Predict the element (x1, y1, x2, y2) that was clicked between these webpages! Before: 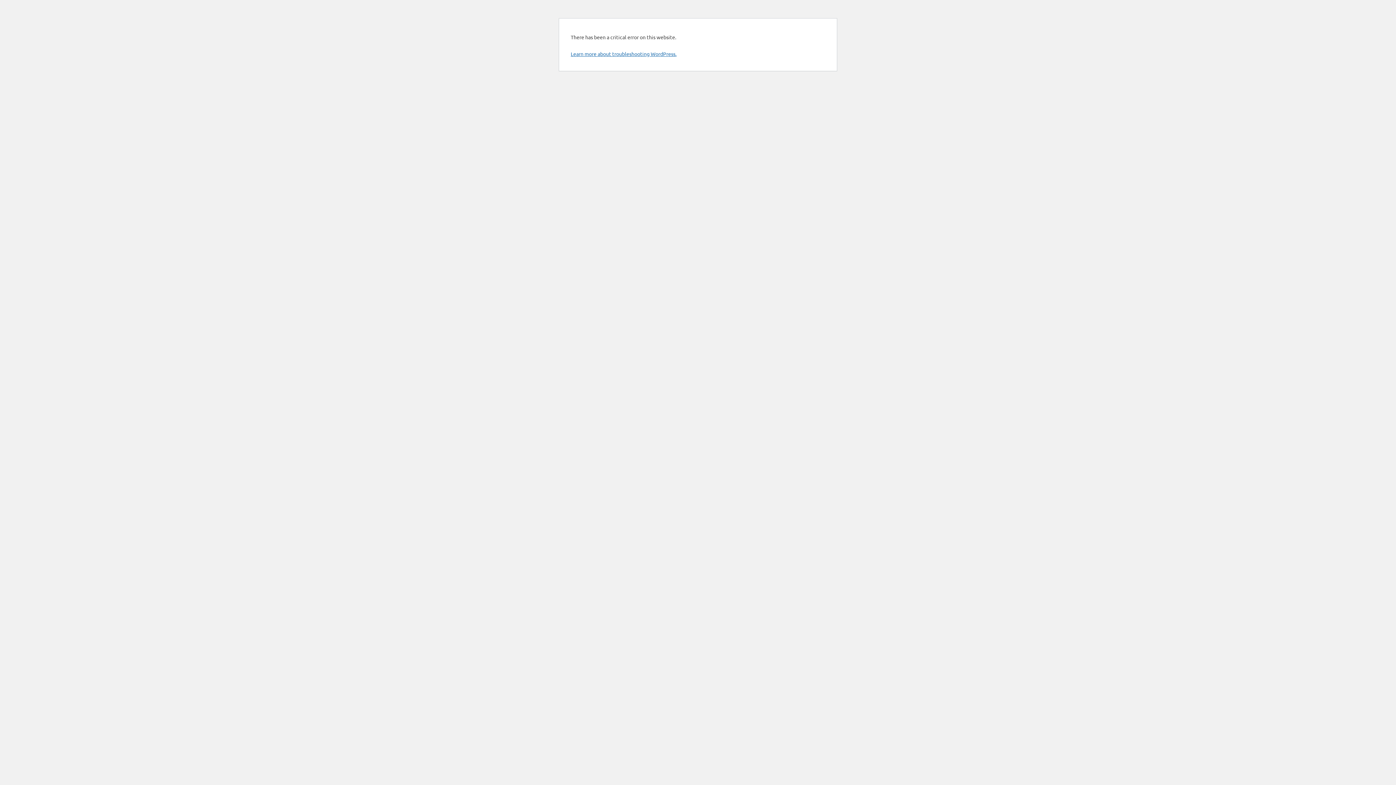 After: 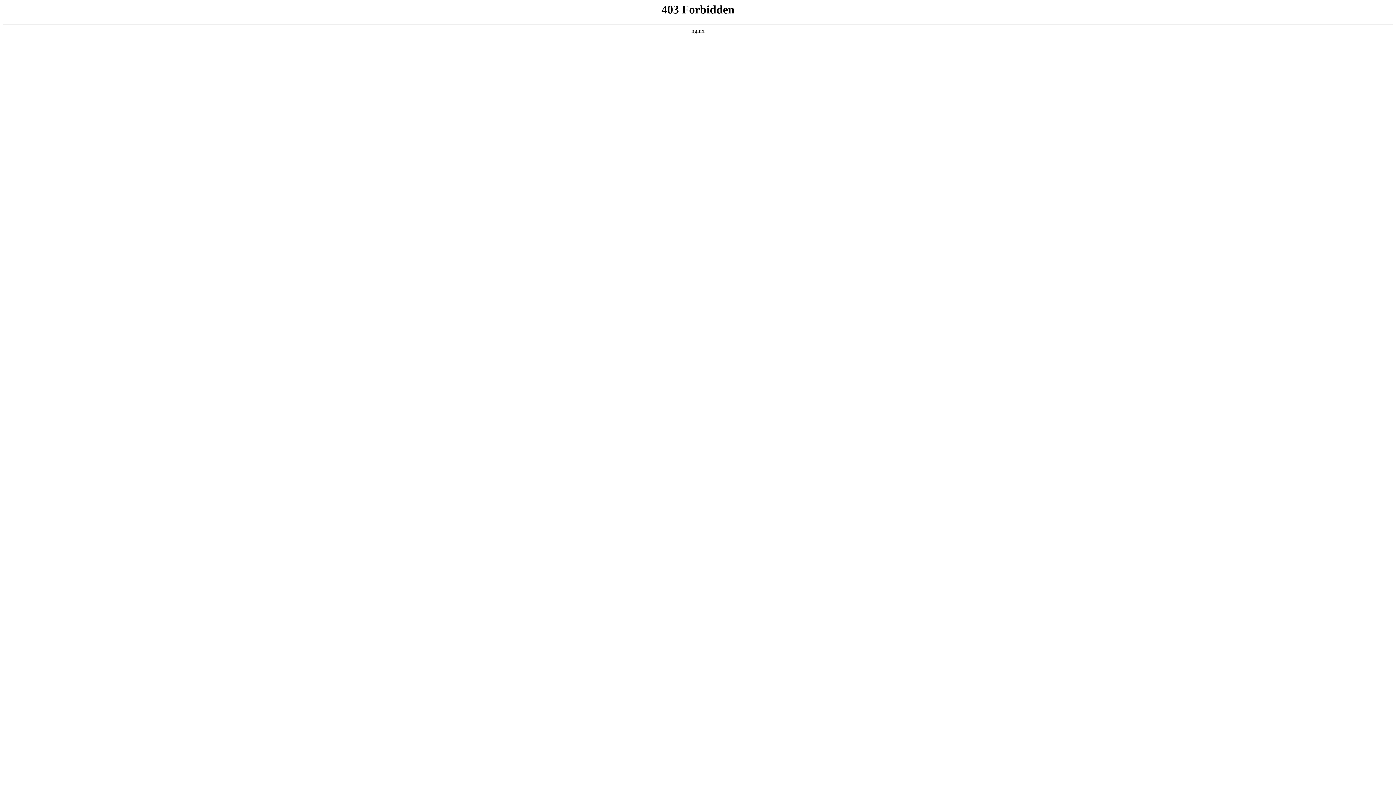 Action: bbox: (570, 50, 676, 57) label: Learn more about troubleshooting WordPress.